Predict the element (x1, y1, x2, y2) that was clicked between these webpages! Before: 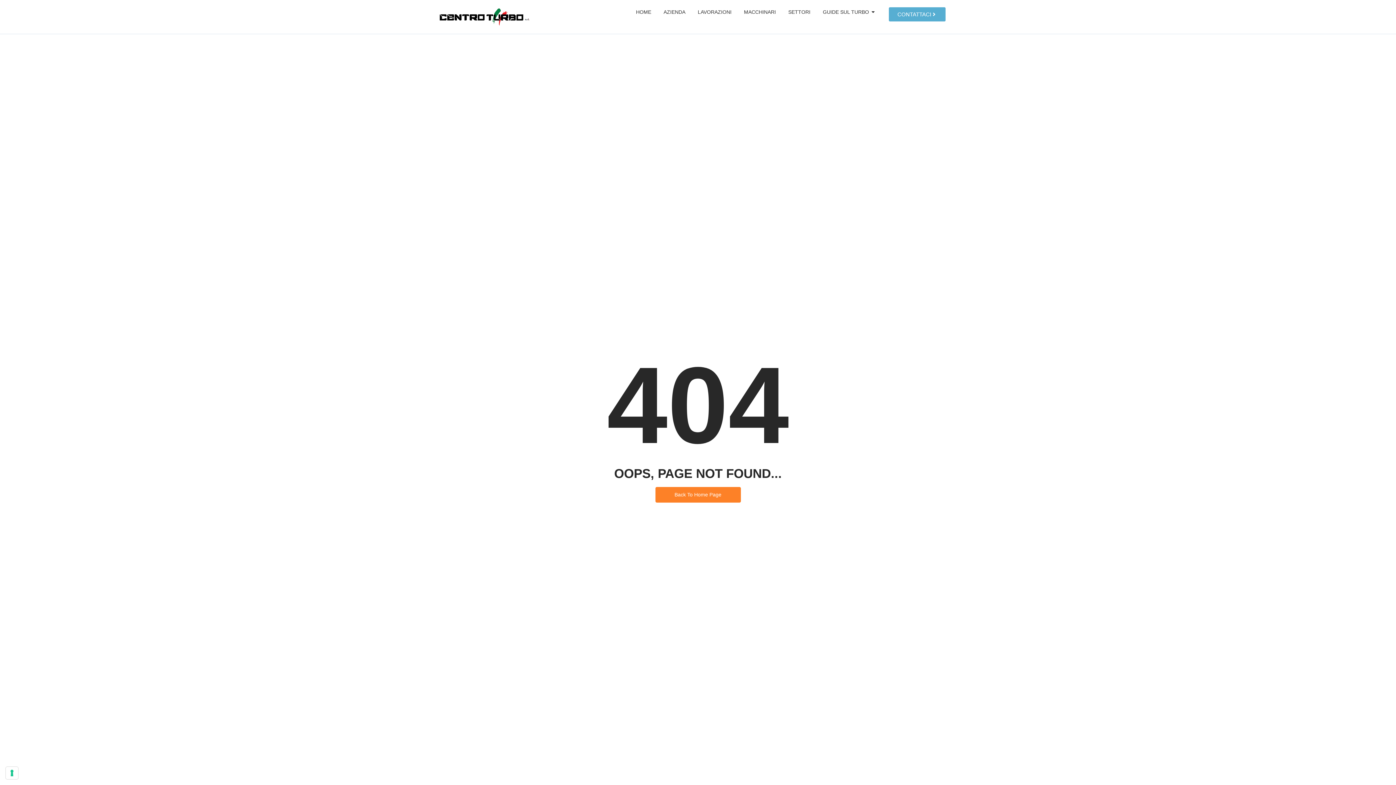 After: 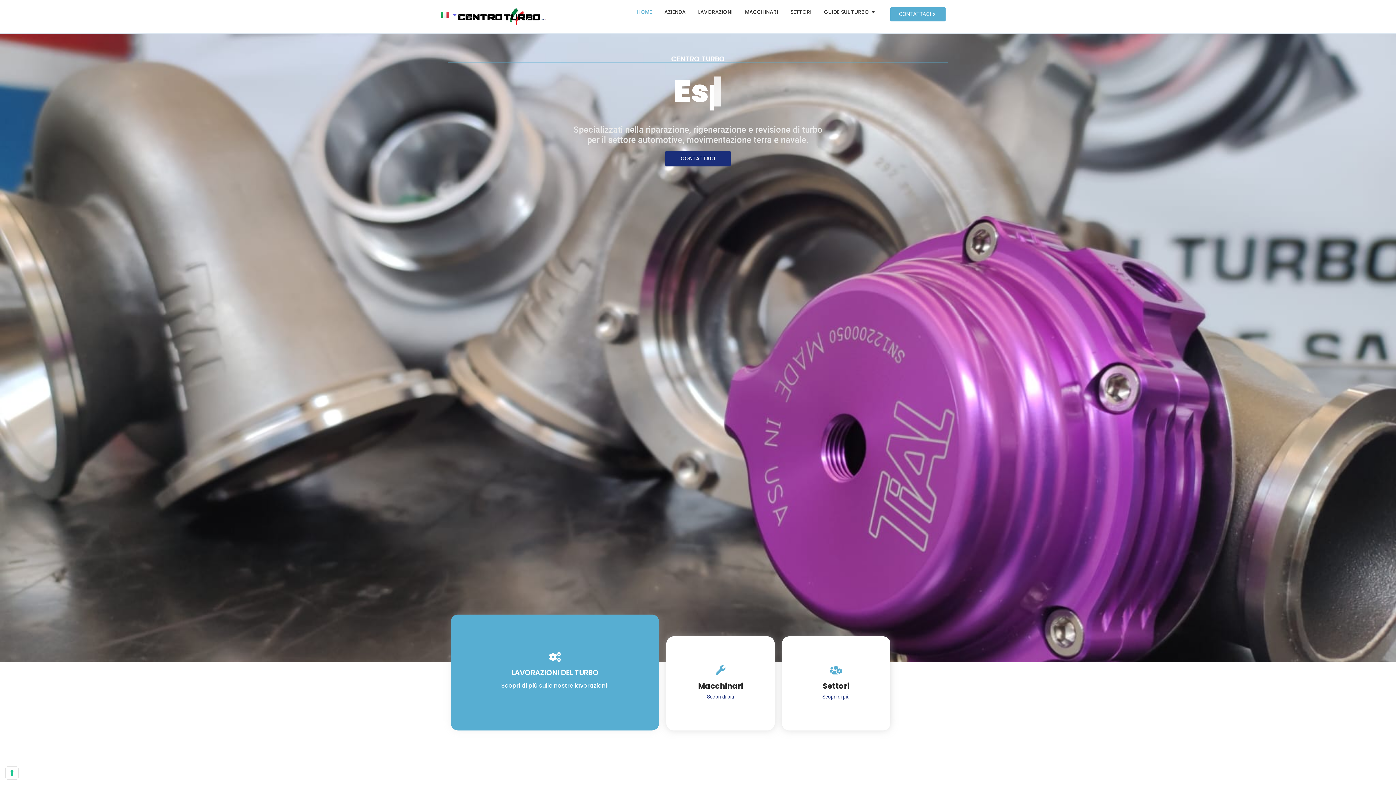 Action: label: Back To Home Page bbox: (655, 487, 740, 502)